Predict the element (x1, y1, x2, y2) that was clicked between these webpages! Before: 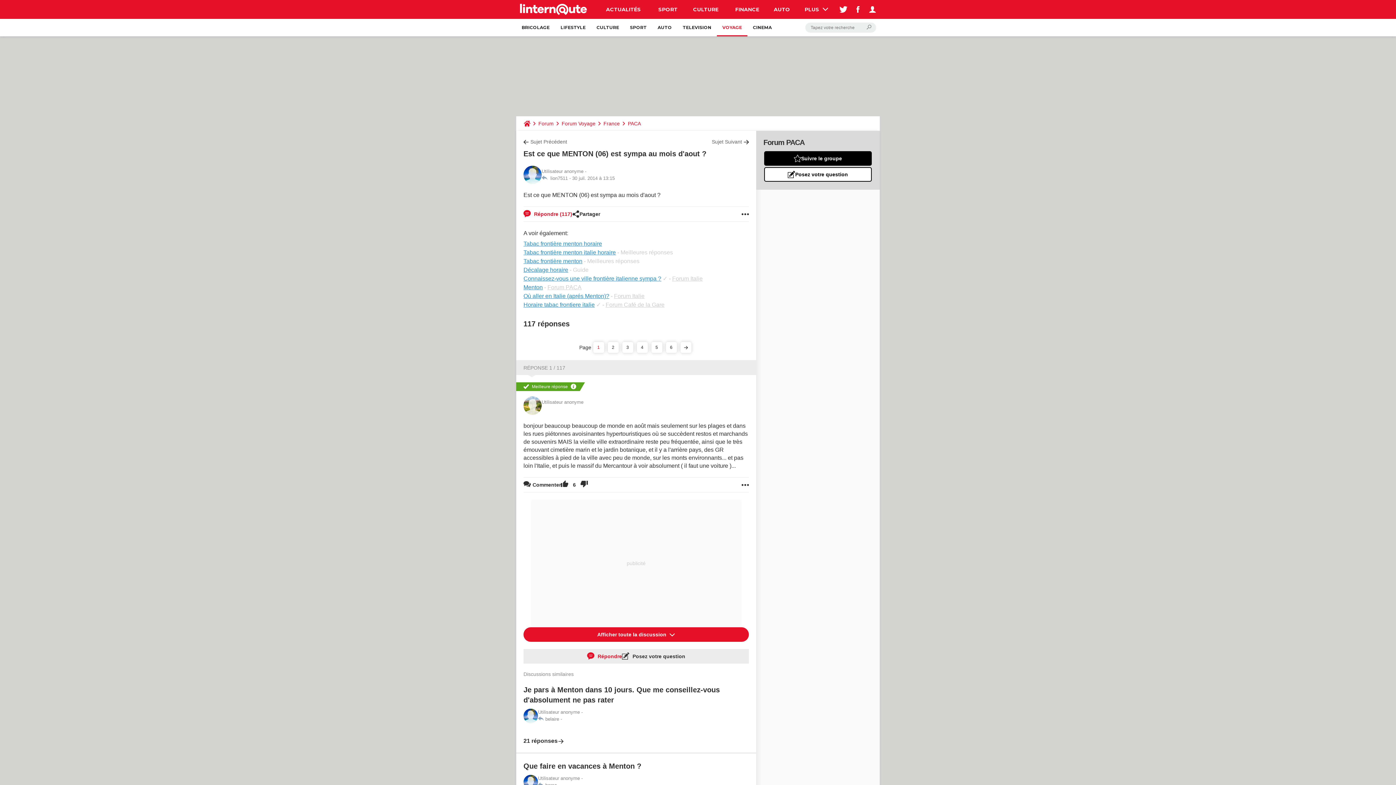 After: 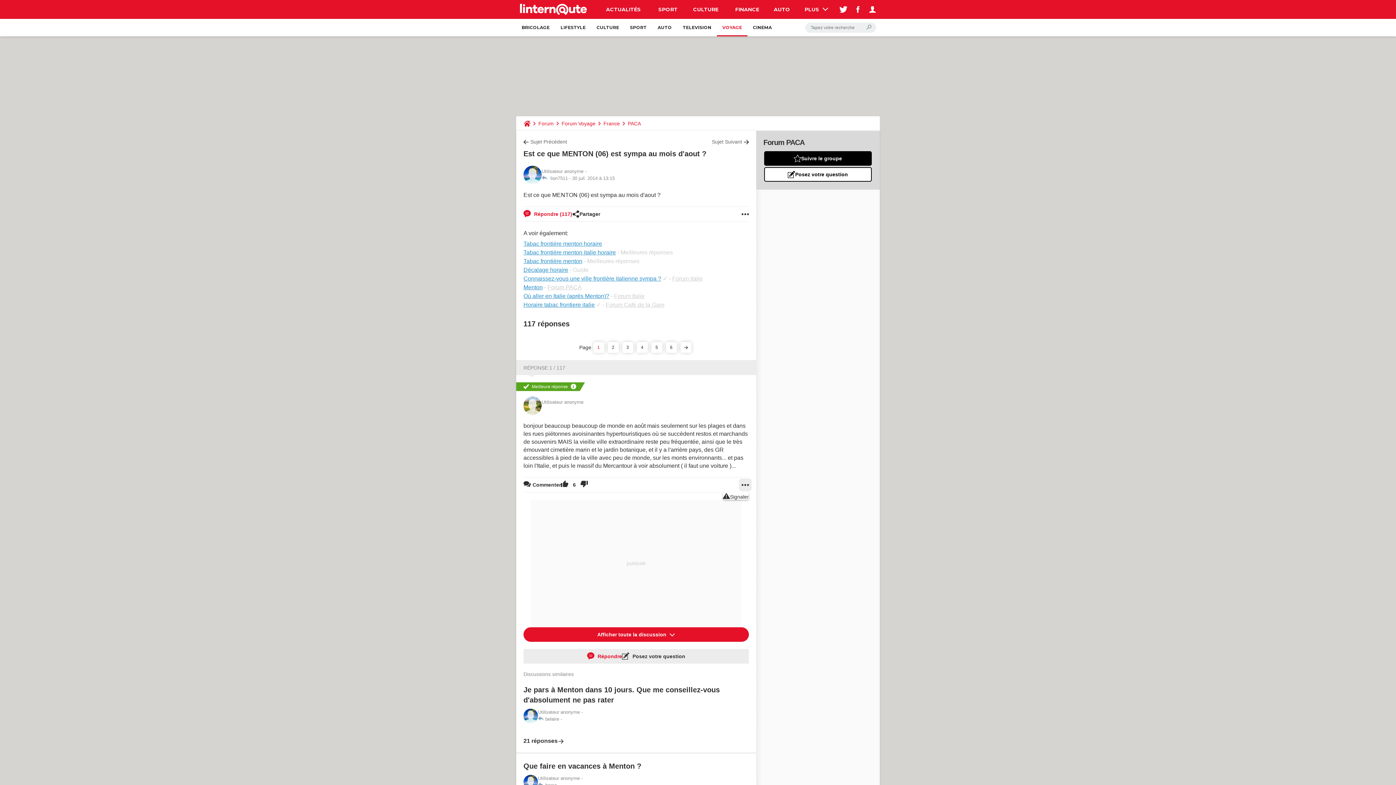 Action: bbox: (741, 477, 749, 492)